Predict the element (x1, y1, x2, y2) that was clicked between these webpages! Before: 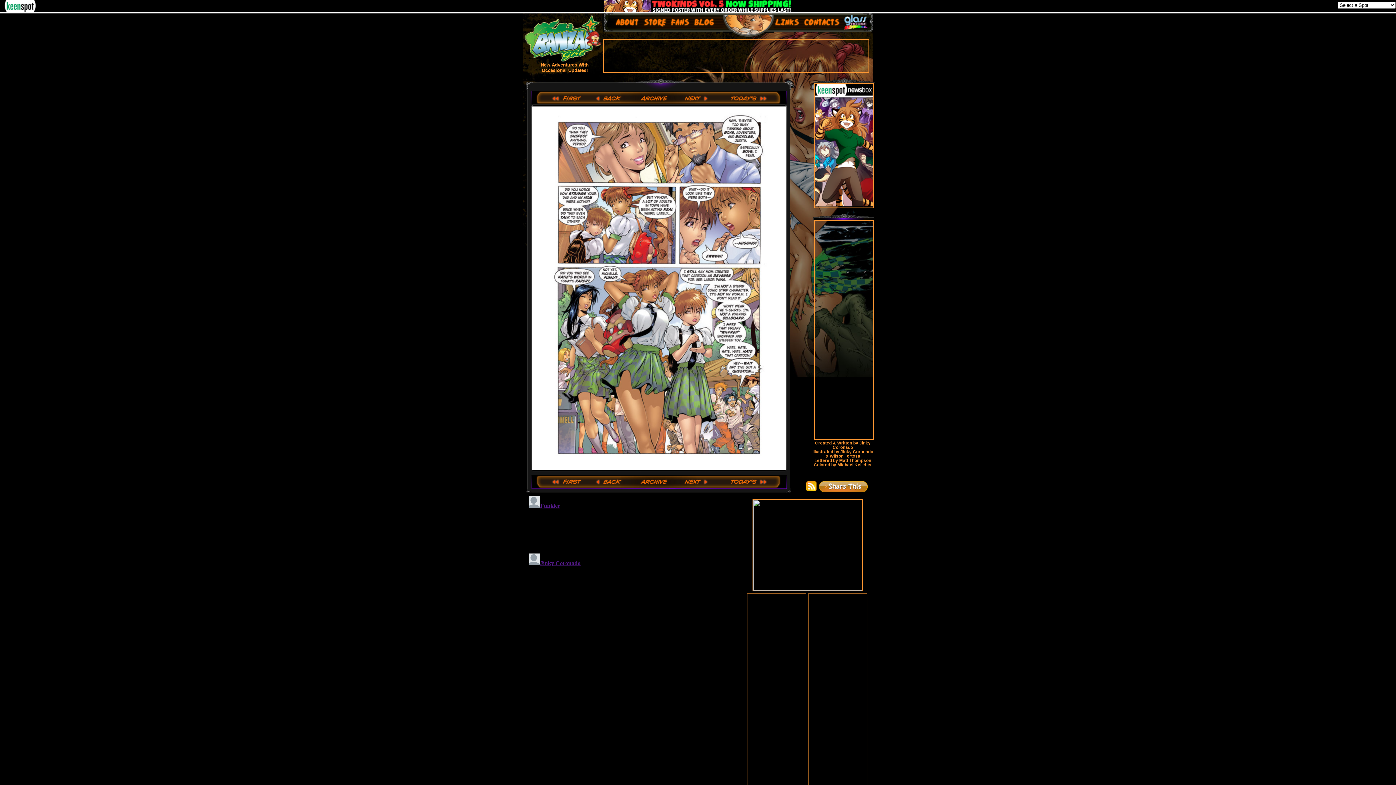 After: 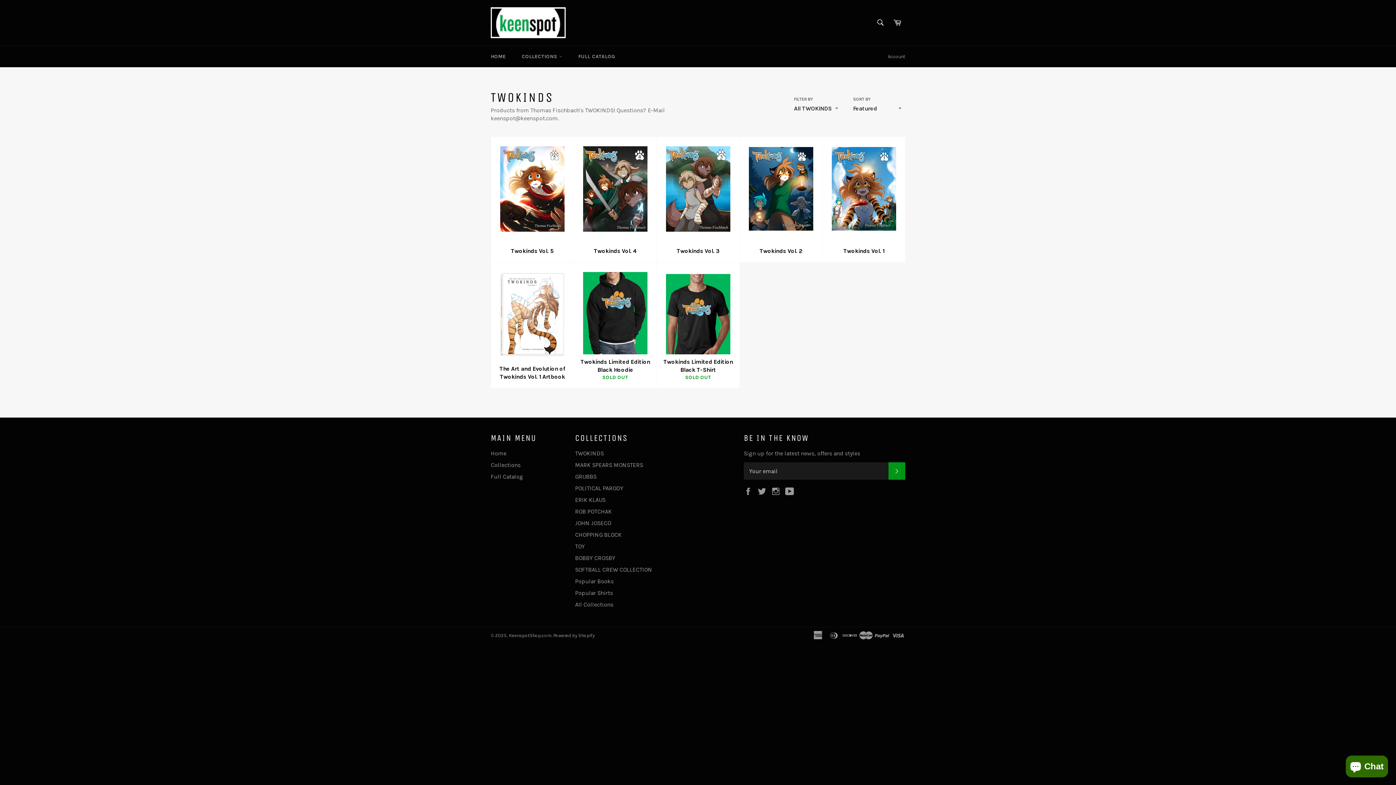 Action: bbox: (814, 201, 872, 207)